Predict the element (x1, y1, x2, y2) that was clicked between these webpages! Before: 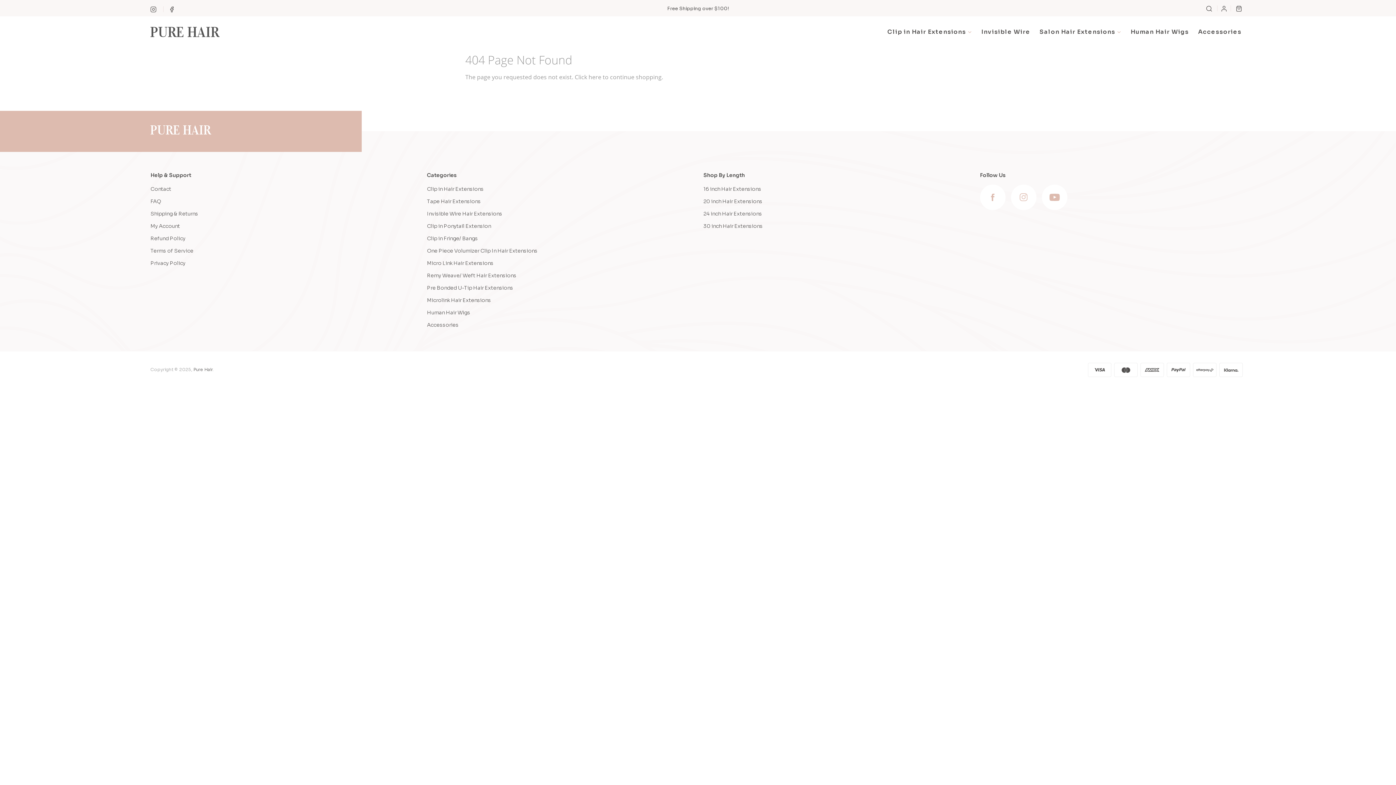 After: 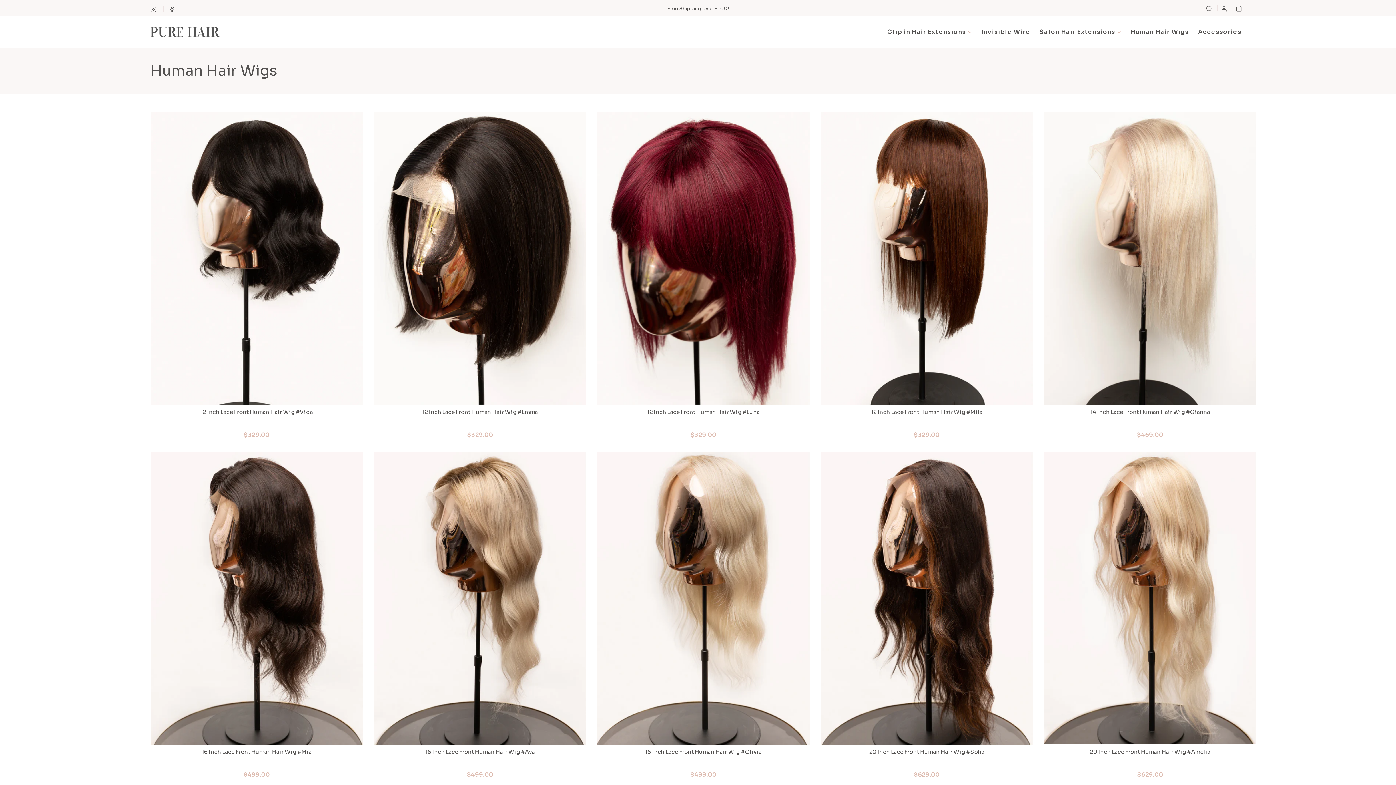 Action: bbox: (1127, 24, 1192, 39) label: Human Hair Wigs